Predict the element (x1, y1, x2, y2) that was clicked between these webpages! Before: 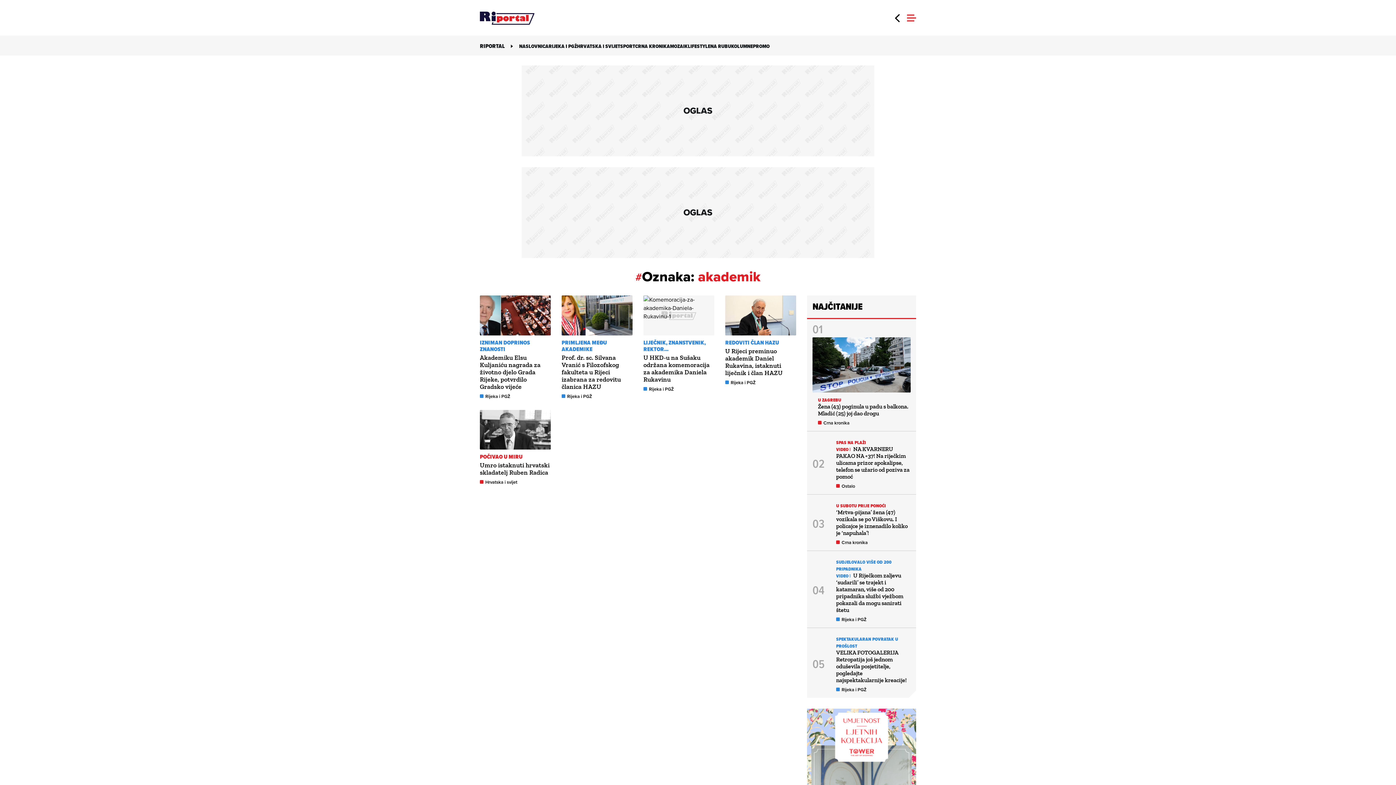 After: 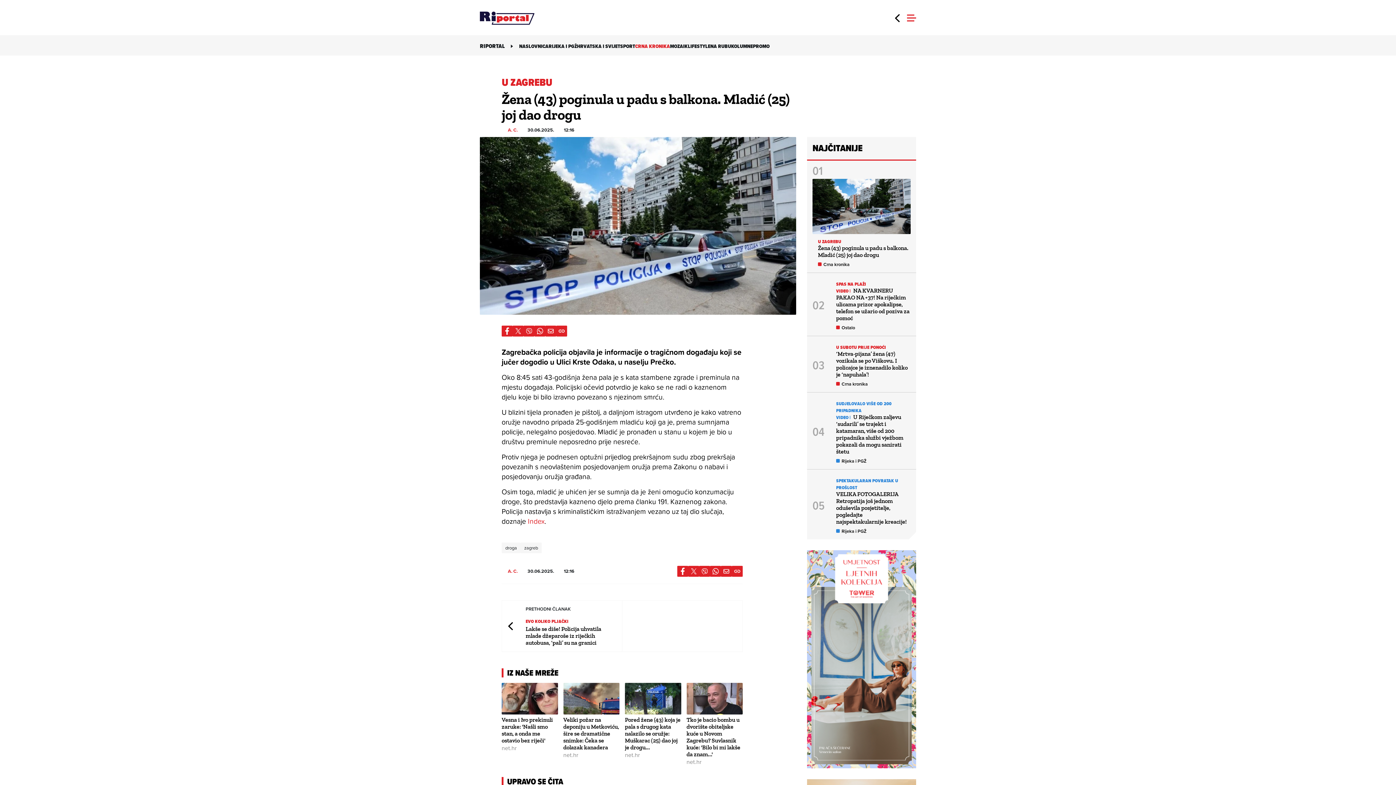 Action: bbox: (812, 337, 910, 392) label: Otvori: Žena (43) poginula u padu s balkona. Mladić (25) joj dao drogu